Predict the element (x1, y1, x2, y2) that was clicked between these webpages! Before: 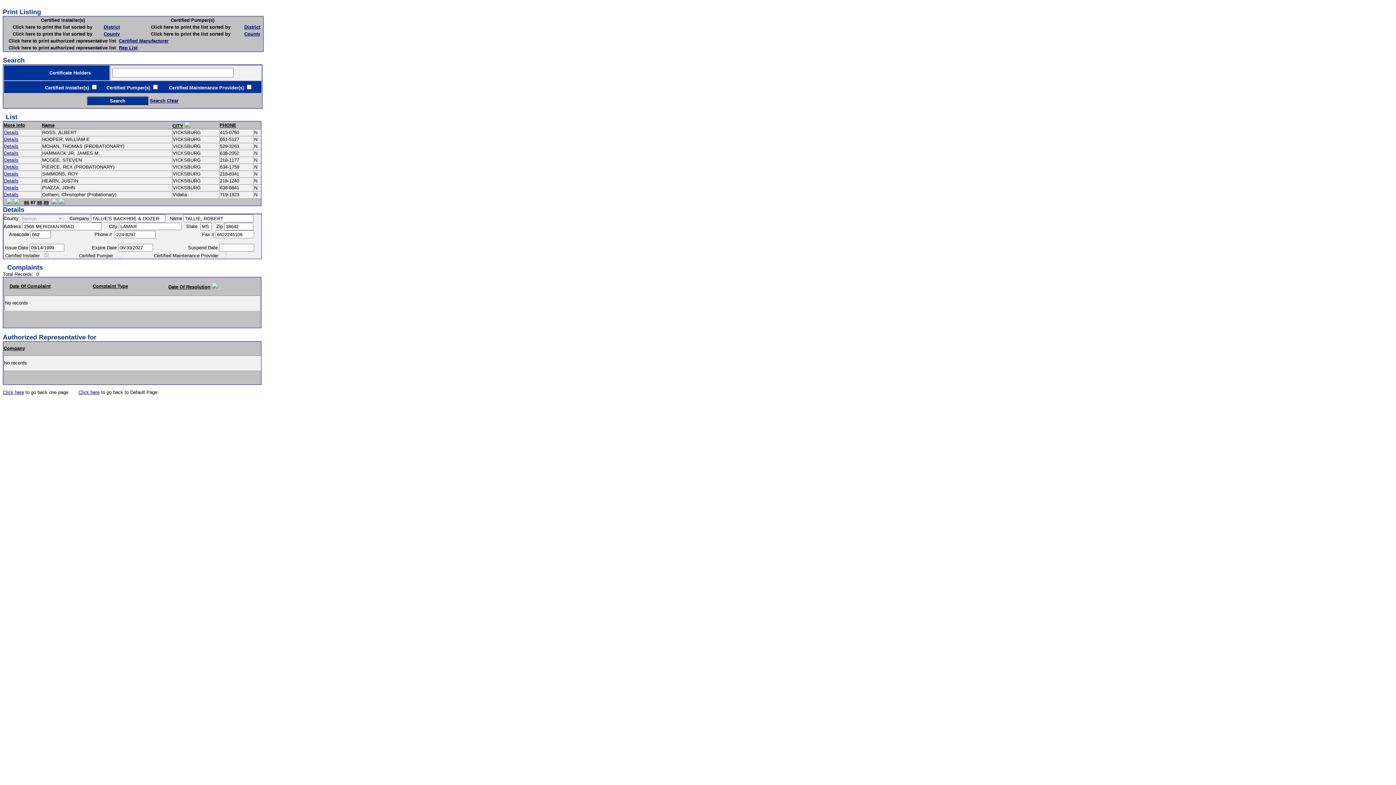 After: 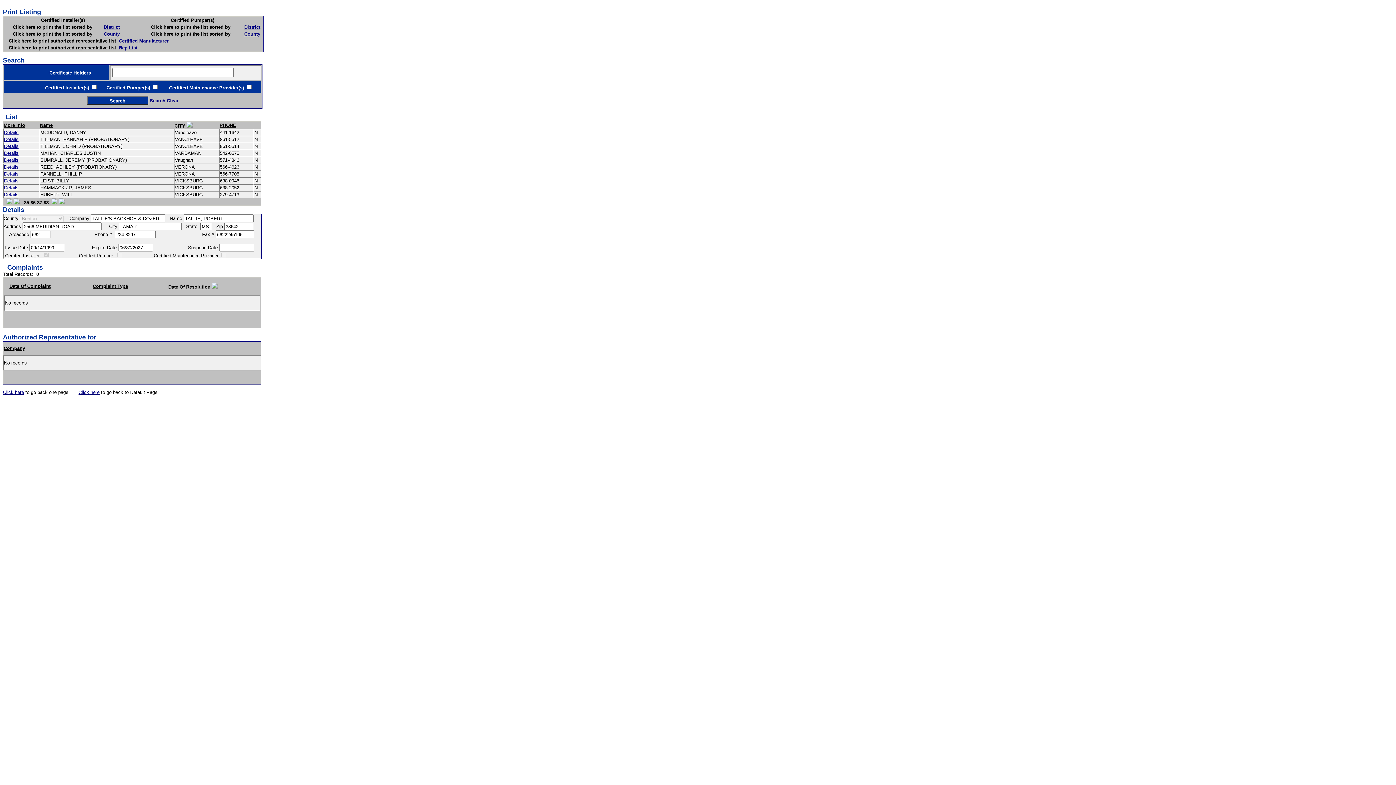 Action: bbox: (13, 200, 19, 205)